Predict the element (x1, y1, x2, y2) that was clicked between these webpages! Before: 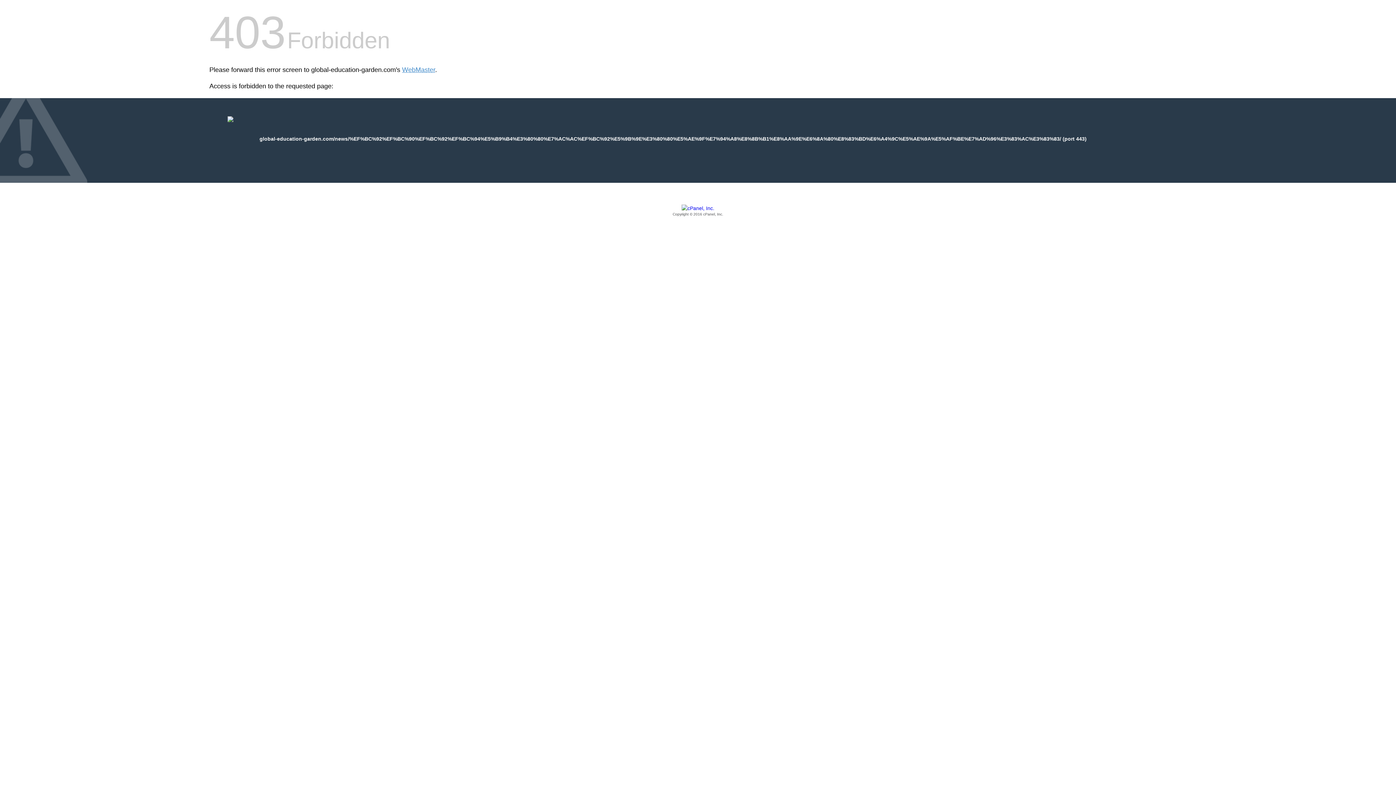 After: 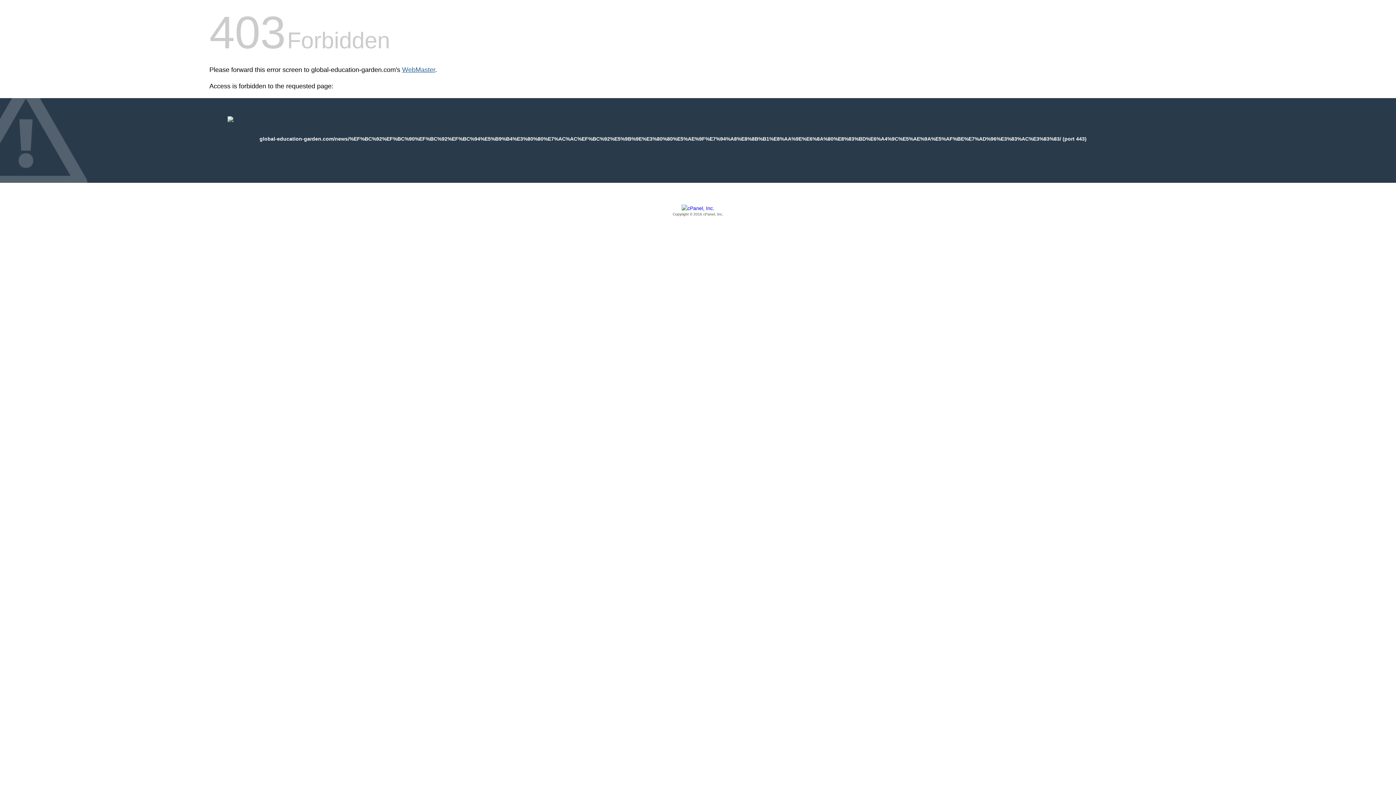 Action: label: WebMaster bbox: (402, 66, 435, 73)